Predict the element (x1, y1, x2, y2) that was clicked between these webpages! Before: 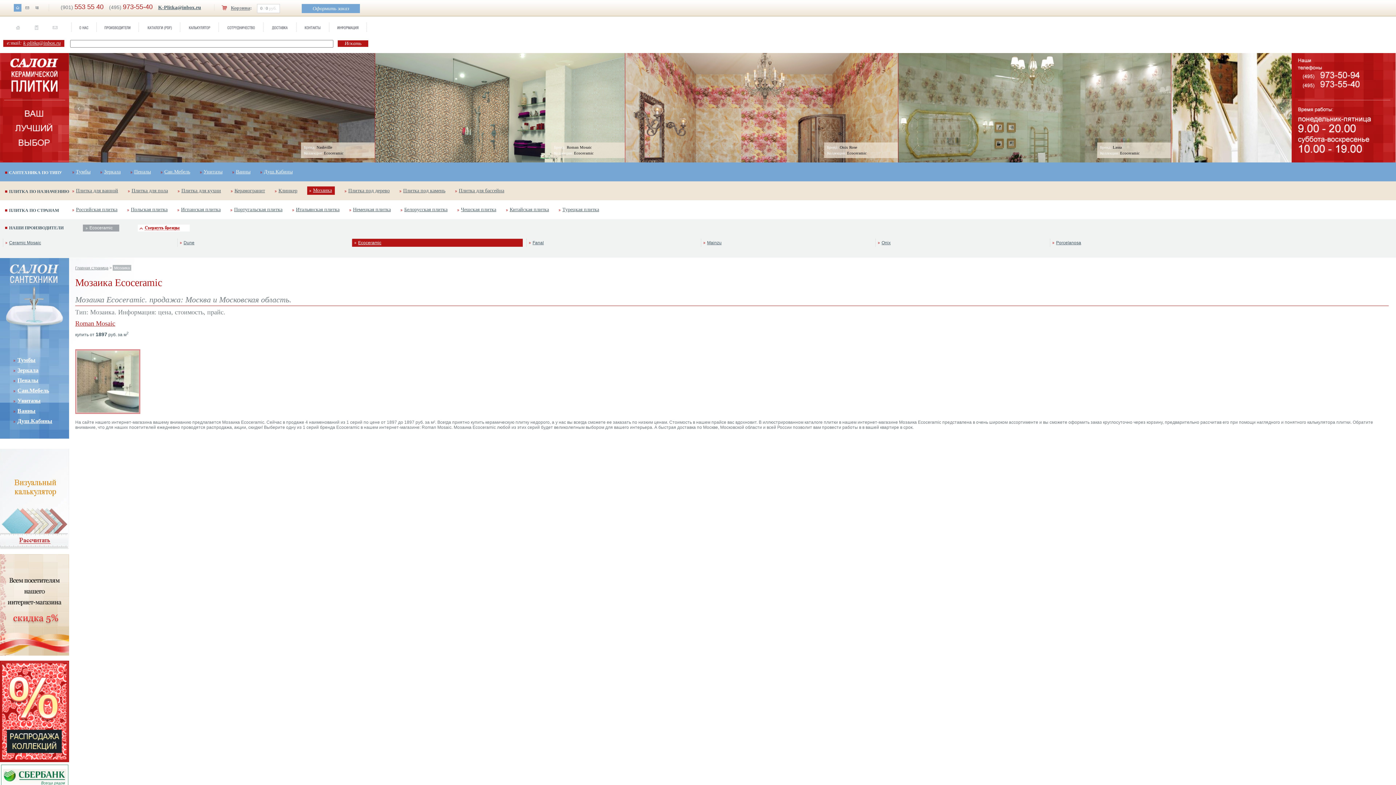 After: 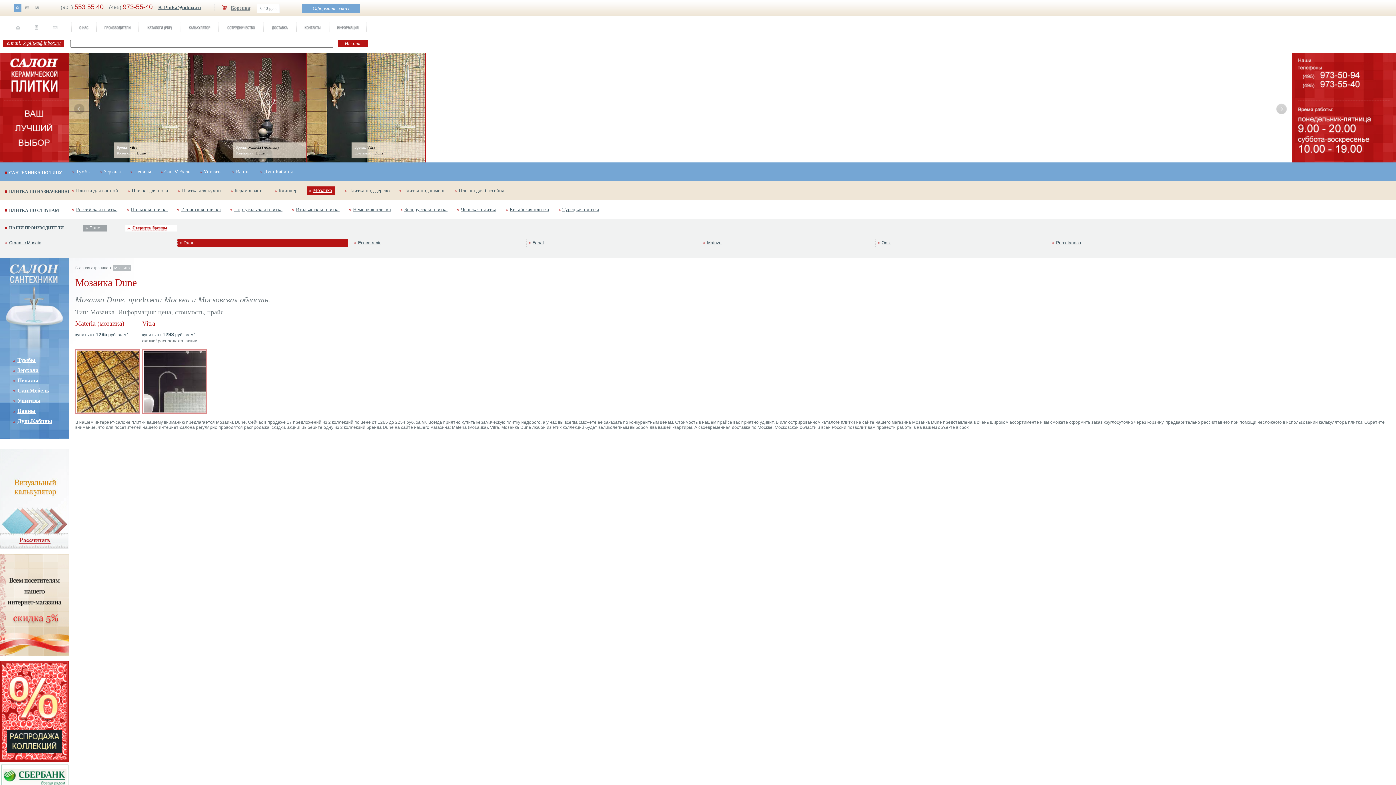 Action: bbox: (183, 240, 194, 245) label: Dune